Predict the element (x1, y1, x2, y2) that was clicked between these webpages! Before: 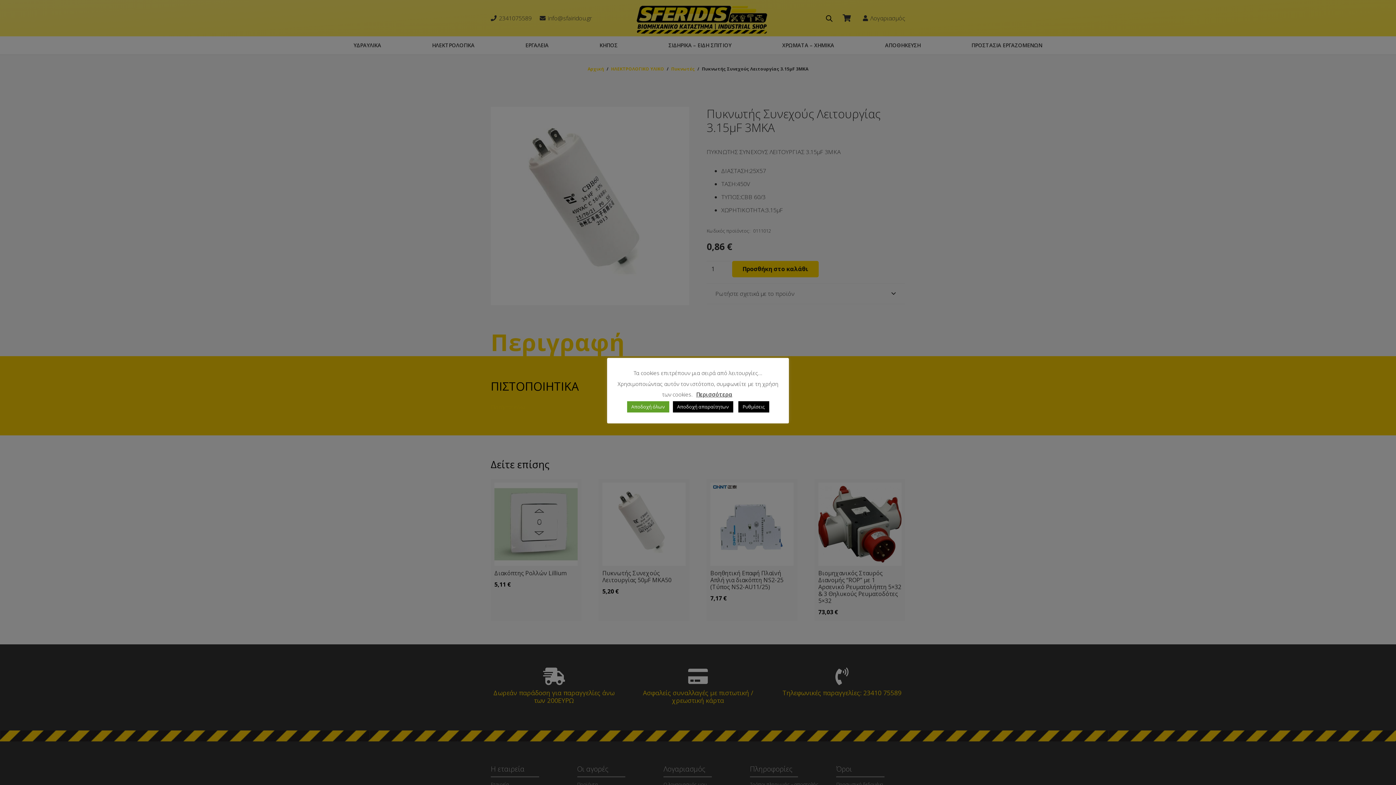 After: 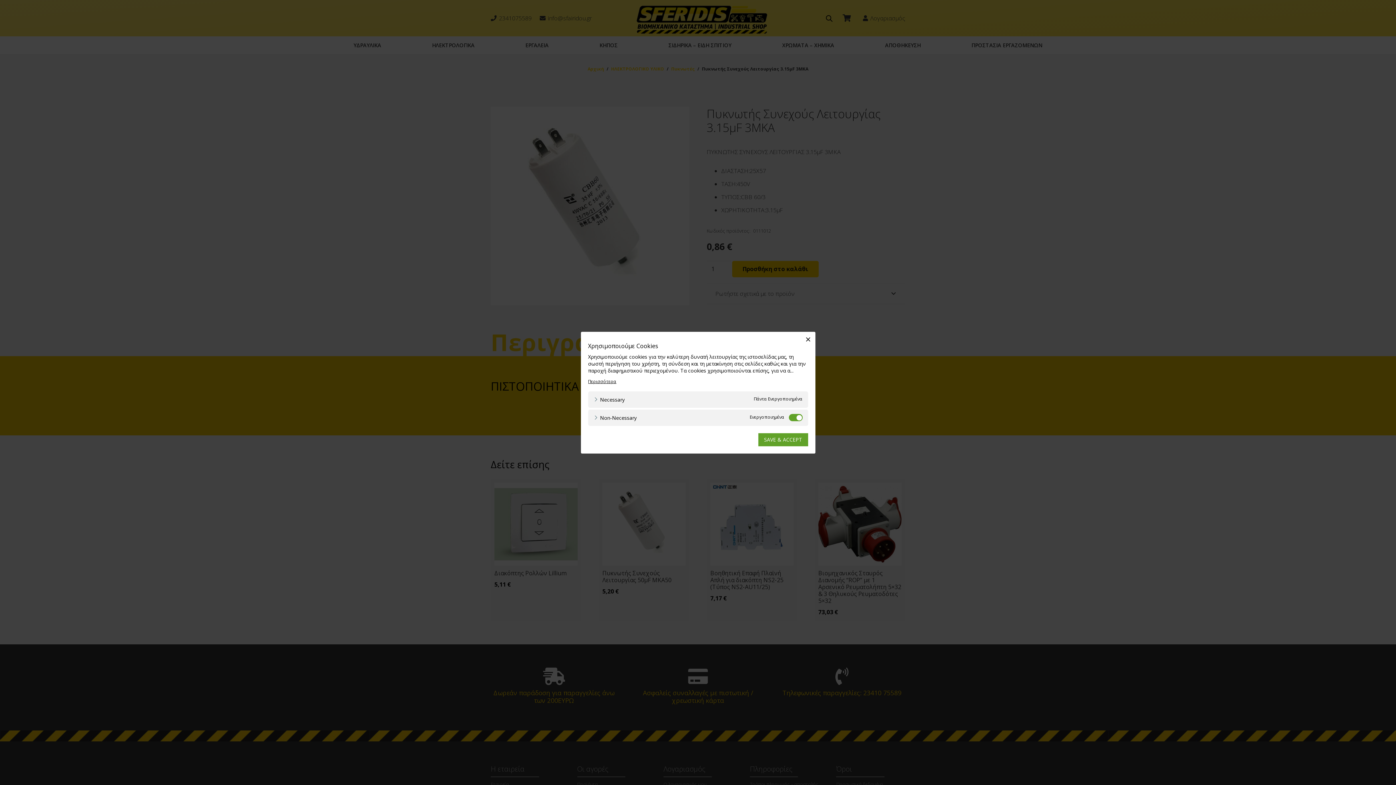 Action: bbox: (738, 401, 769, 412) label: Ρυθμίσεις